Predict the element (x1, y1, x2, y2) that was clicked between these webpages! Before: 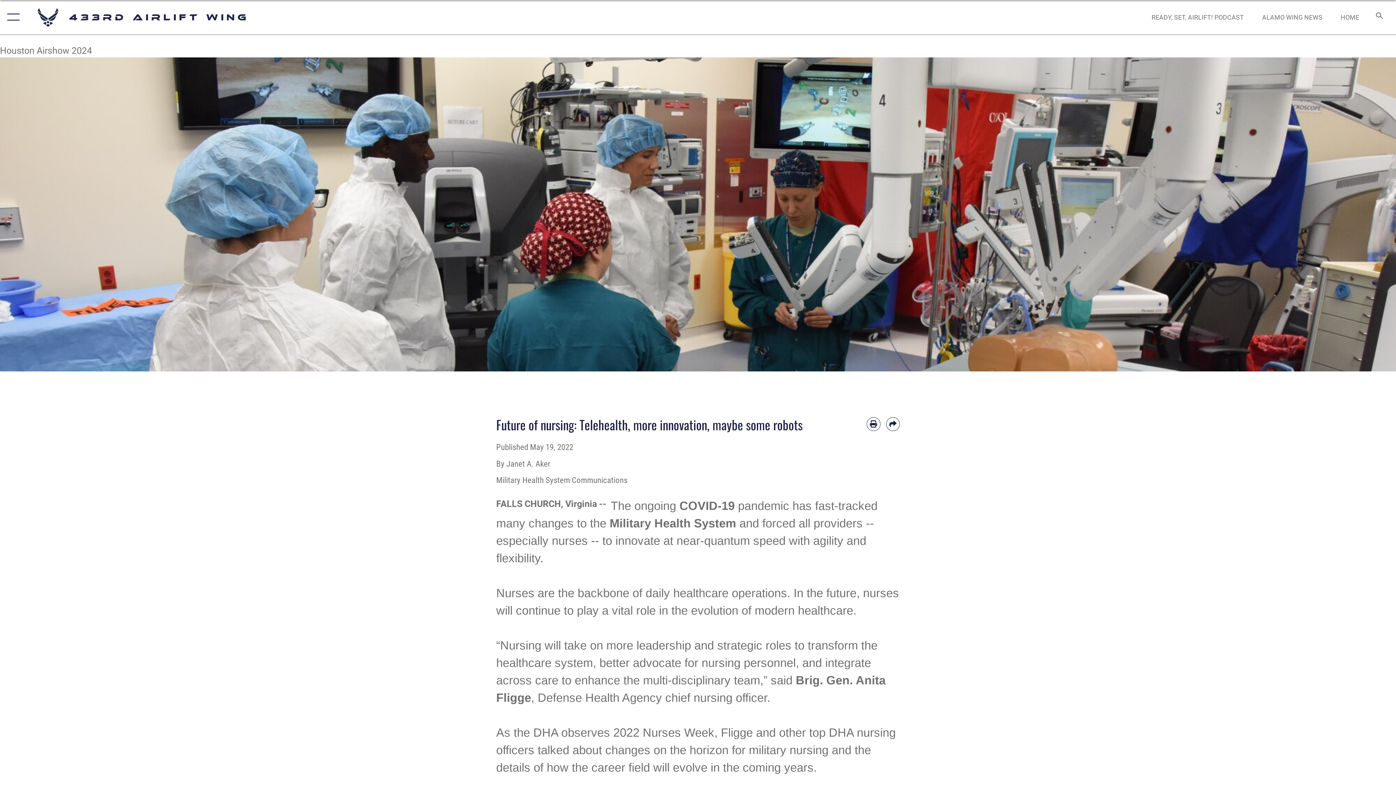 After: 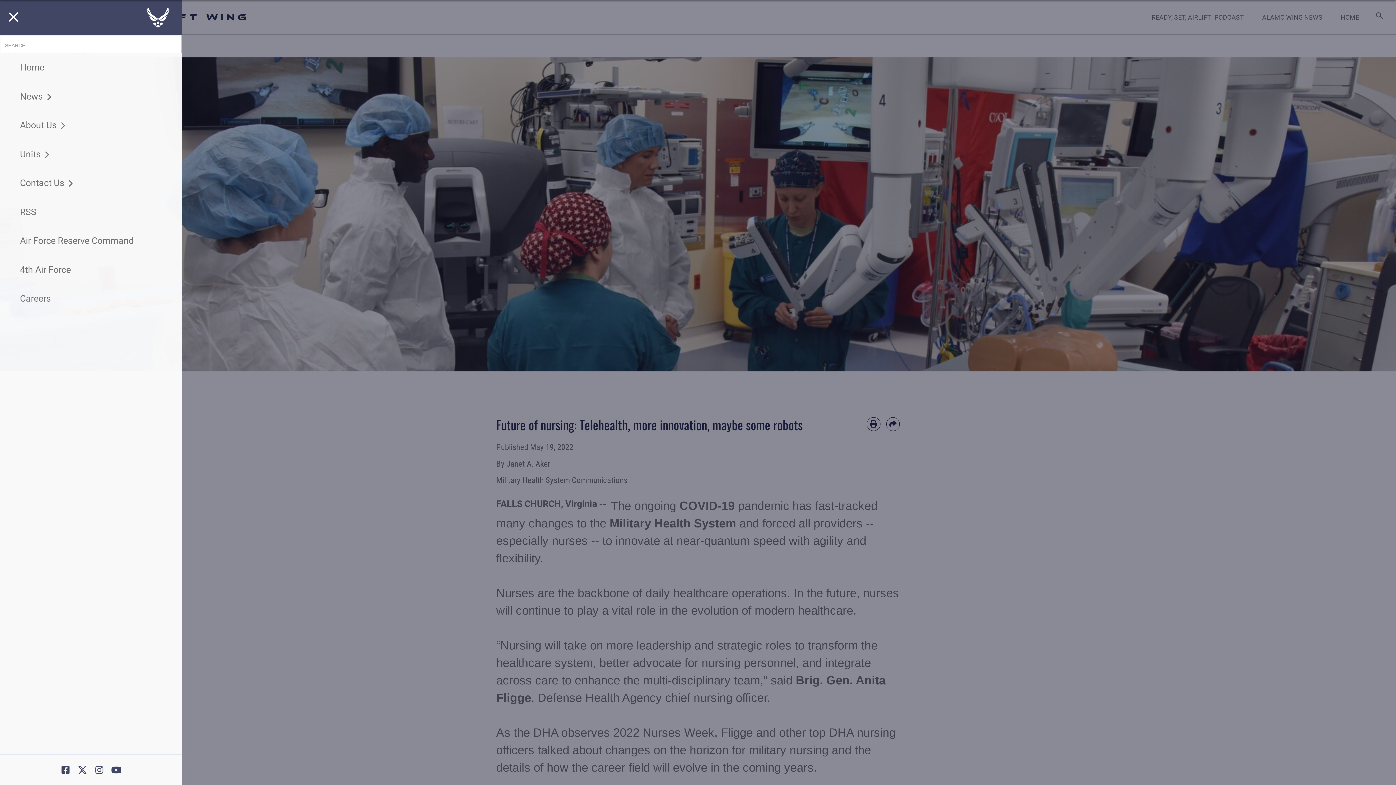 Action: label: Show or Hide Navigation bbox: (0, 0, 23, 34)